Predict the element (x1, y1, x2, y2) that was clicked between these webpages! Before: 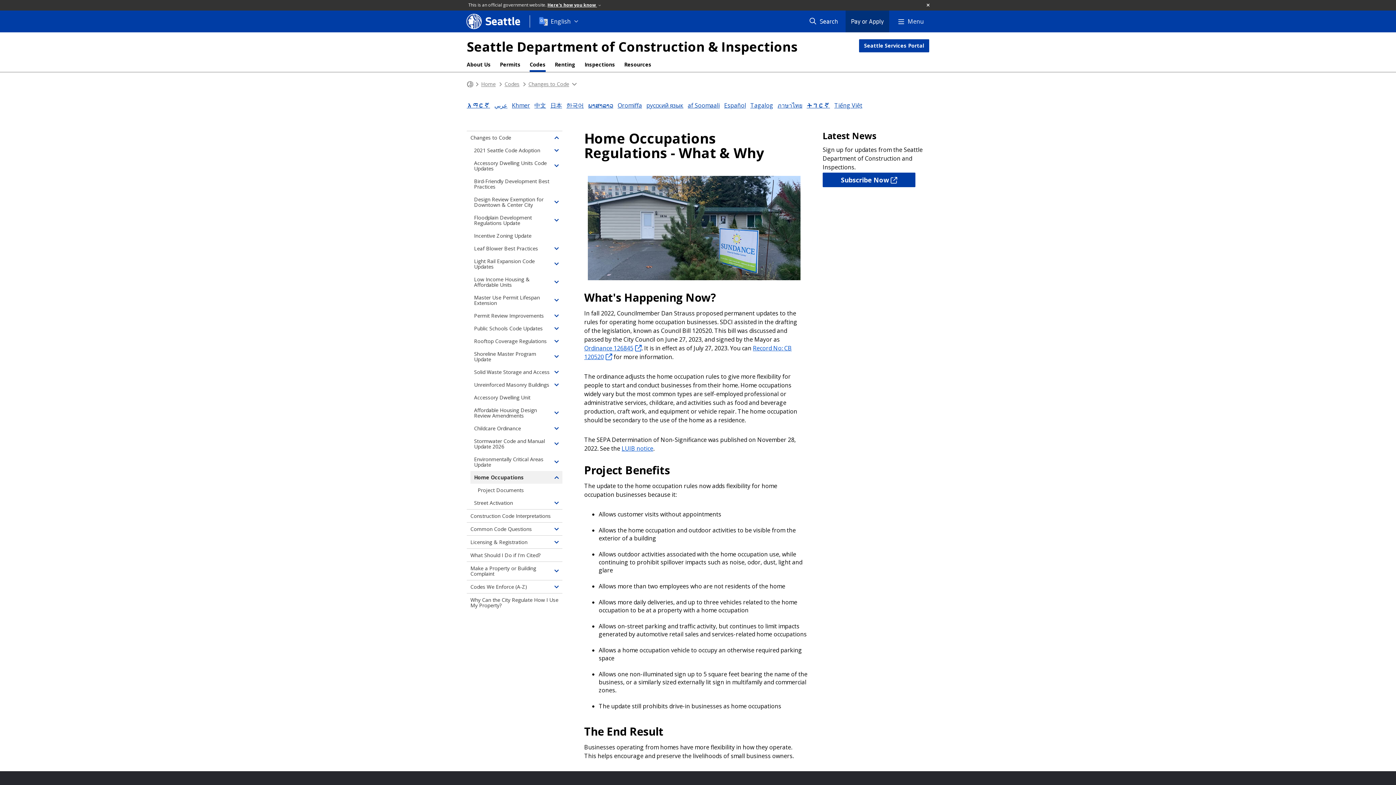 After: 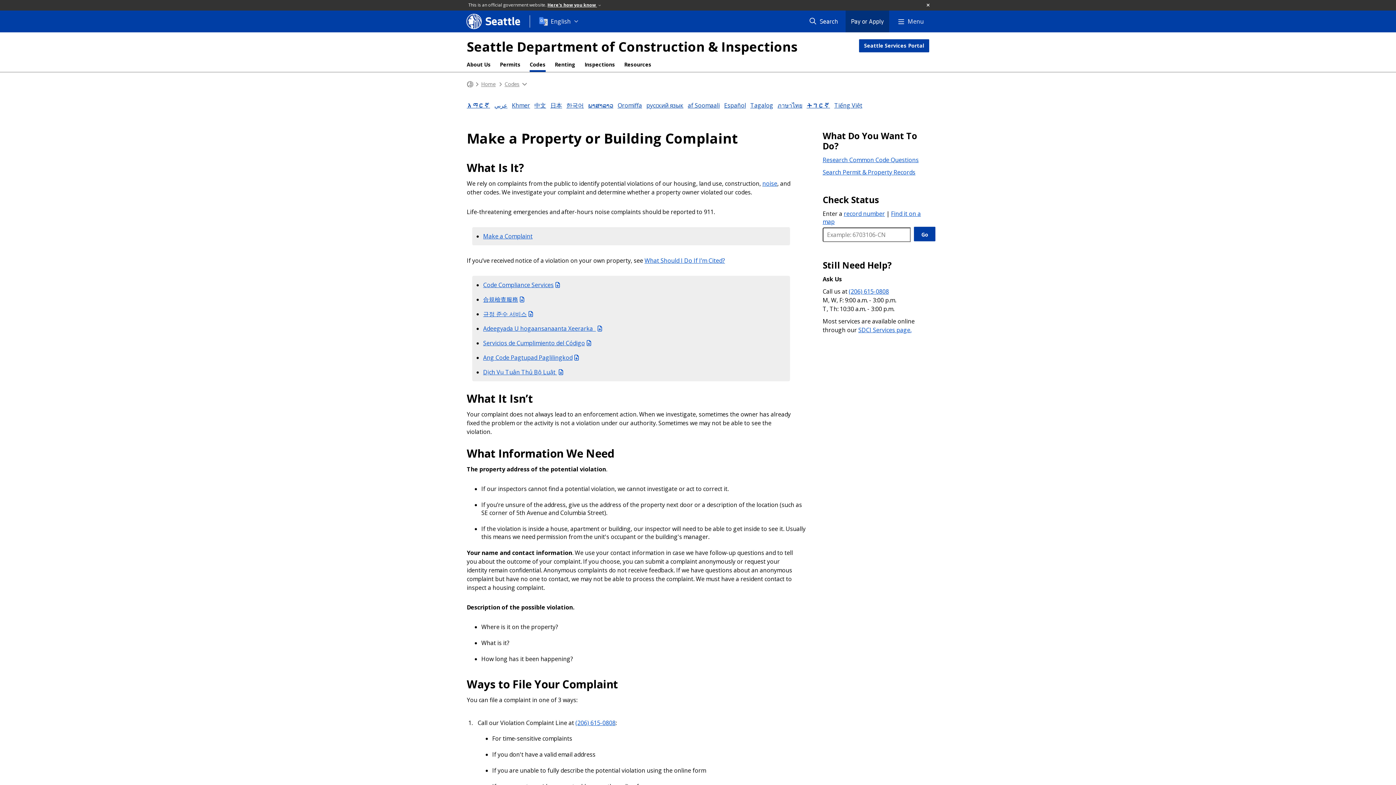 Action: label: Make a Property or Building Complaint bbox: (466, 562, 562, 580)